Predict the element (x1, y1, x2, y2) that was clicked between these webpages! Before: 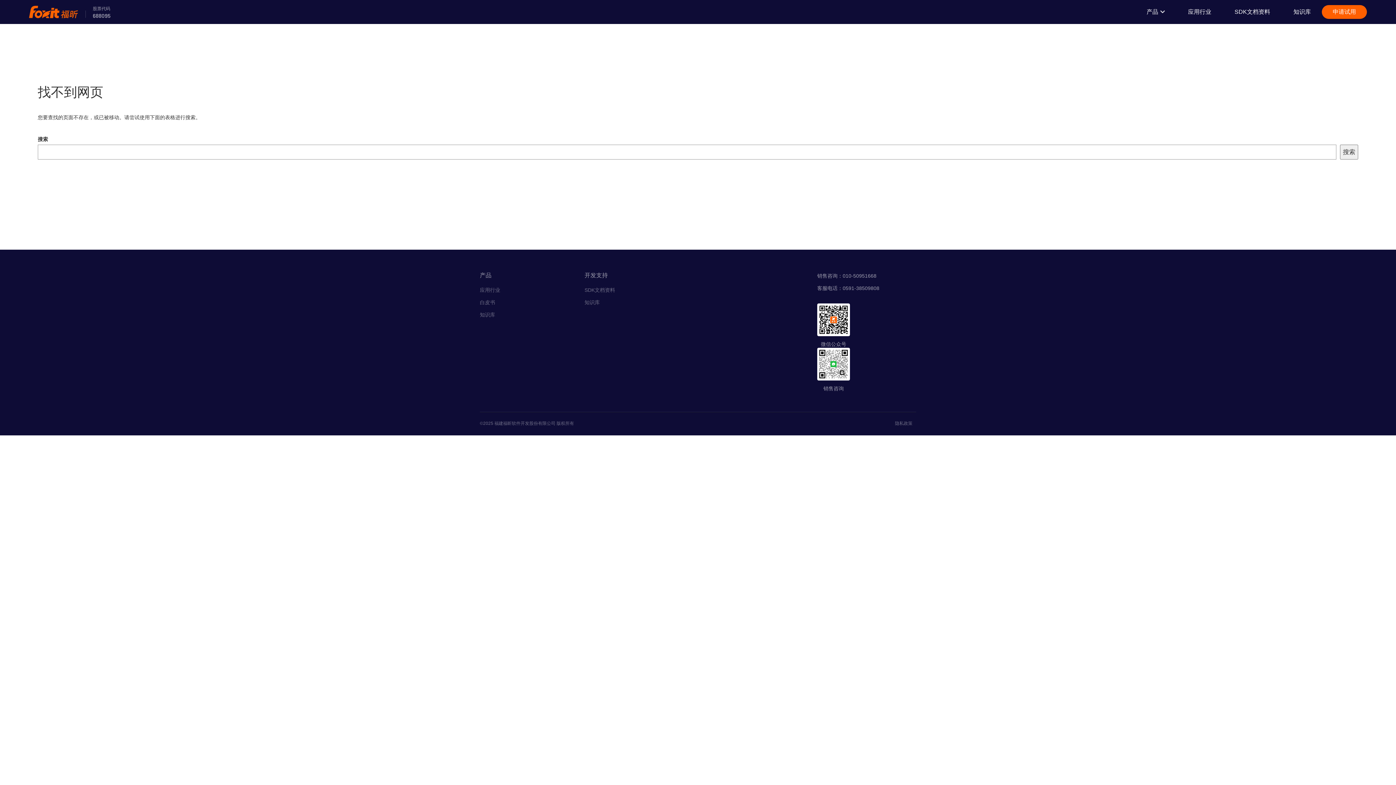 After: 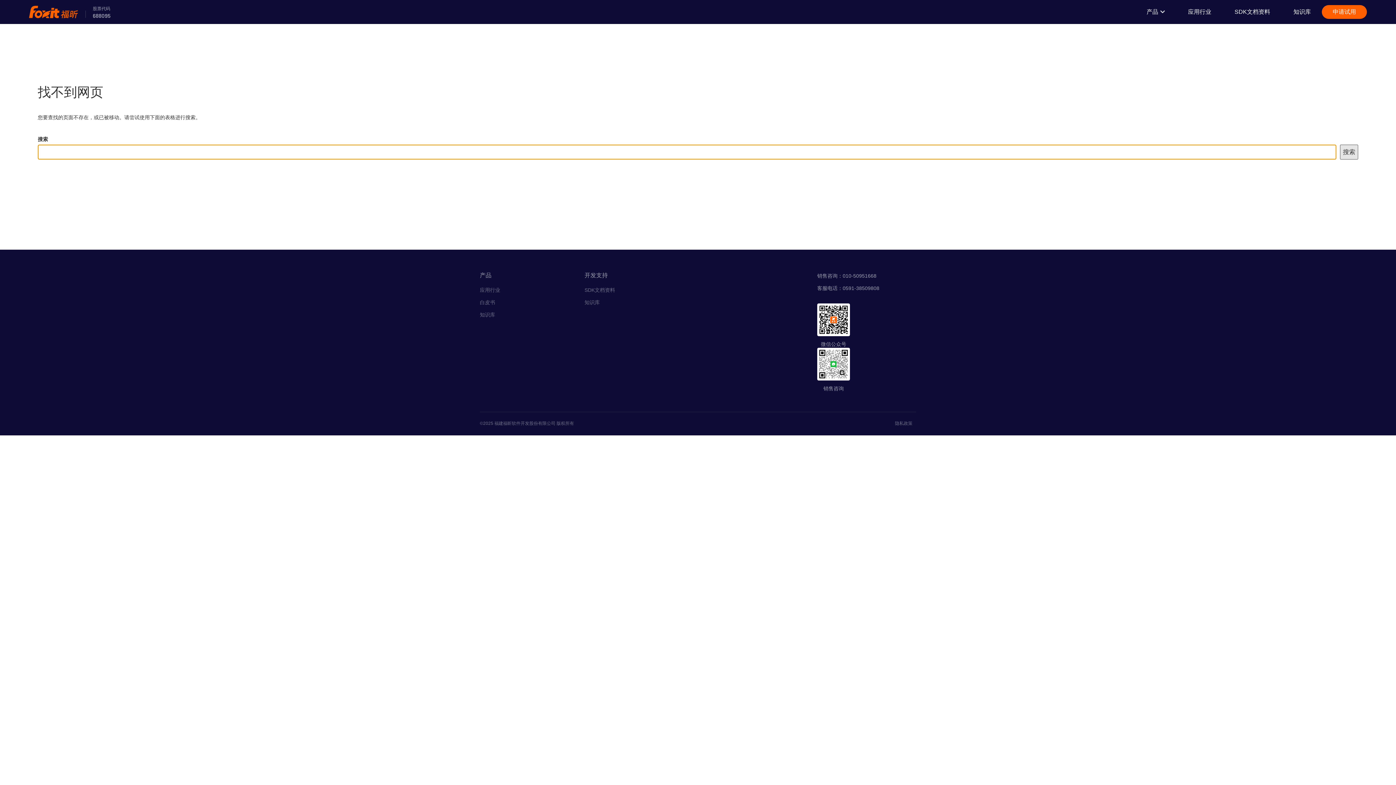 Action: bbox: (1340, 144, 1358, 159) label: 搜索